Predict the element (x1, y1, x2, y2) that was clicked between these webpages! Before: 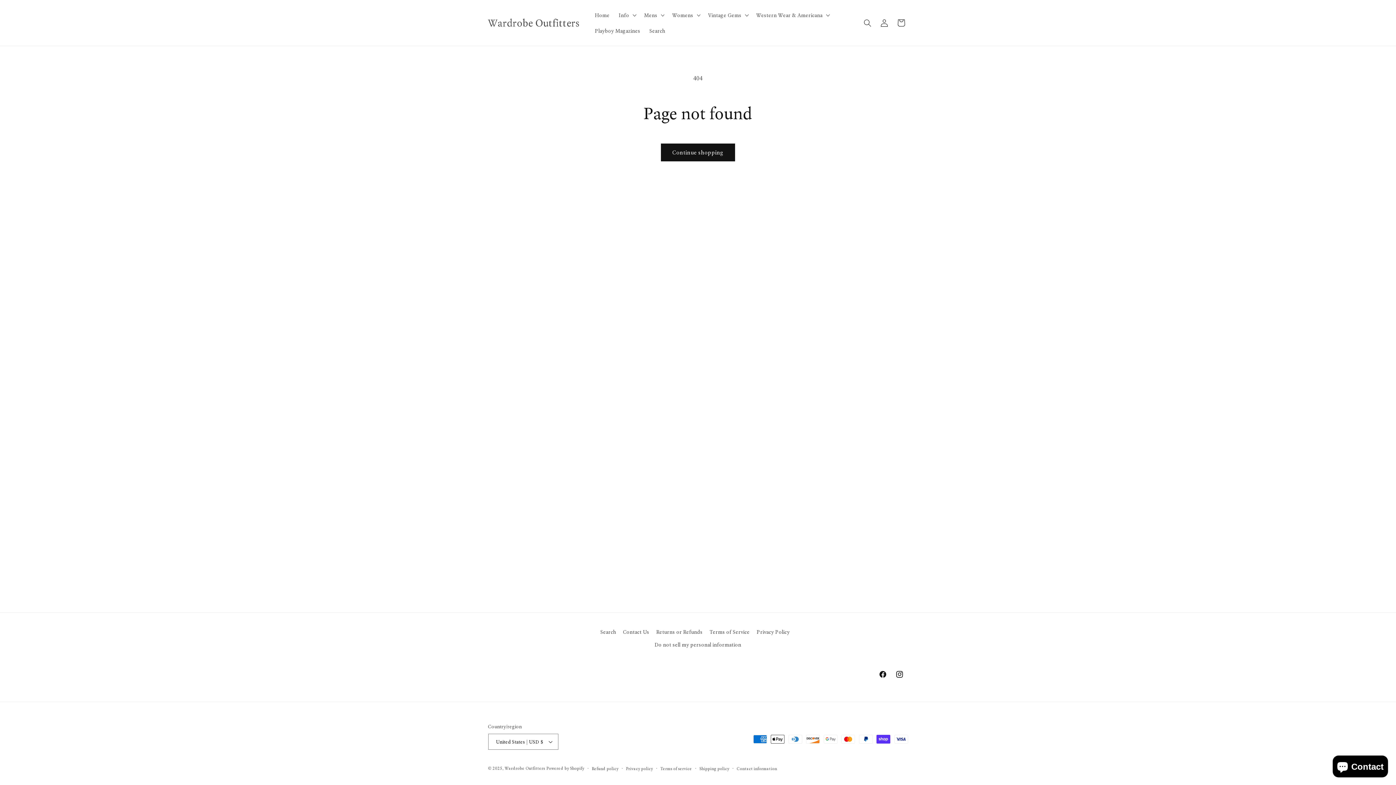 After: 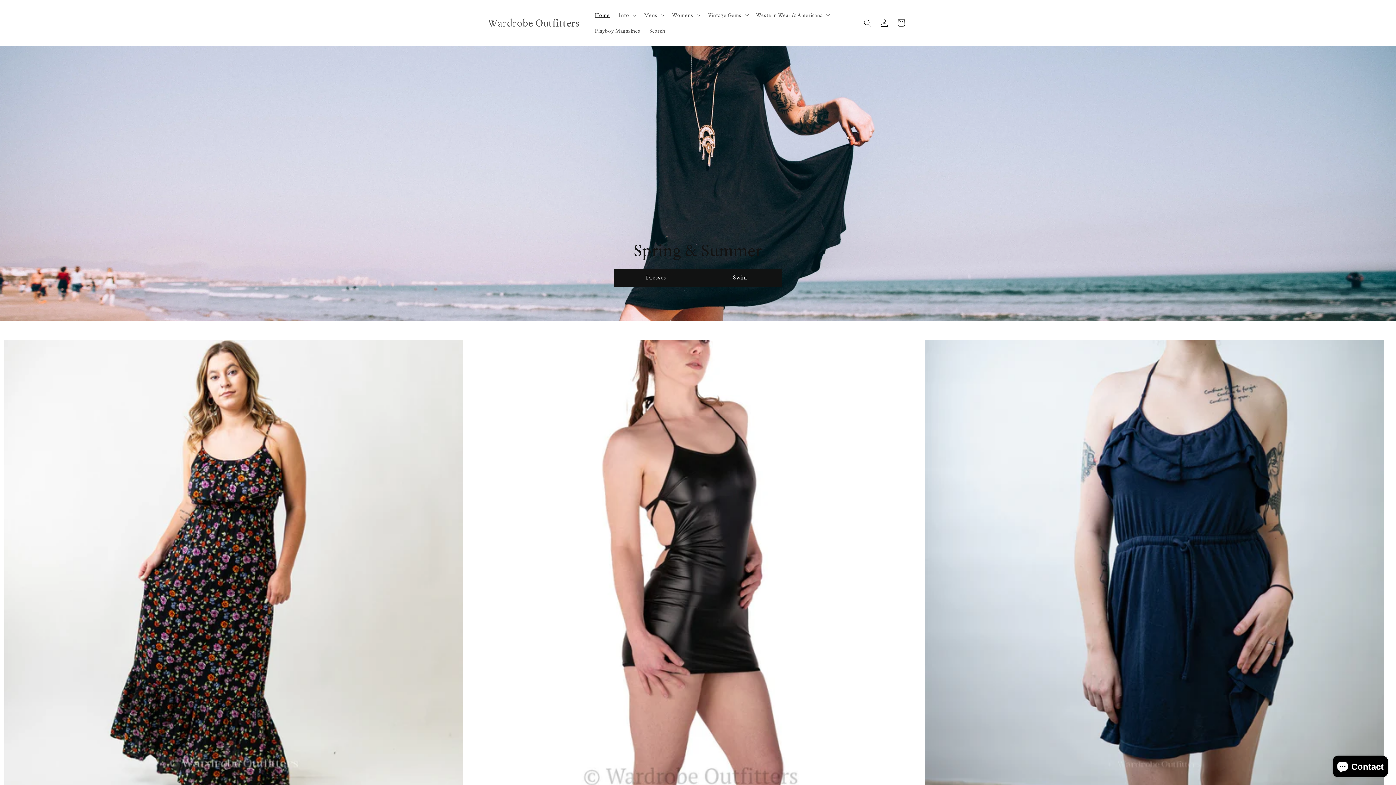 Action: bbox: (485, 15, 582, 30) label: Wardrobe Outfitters